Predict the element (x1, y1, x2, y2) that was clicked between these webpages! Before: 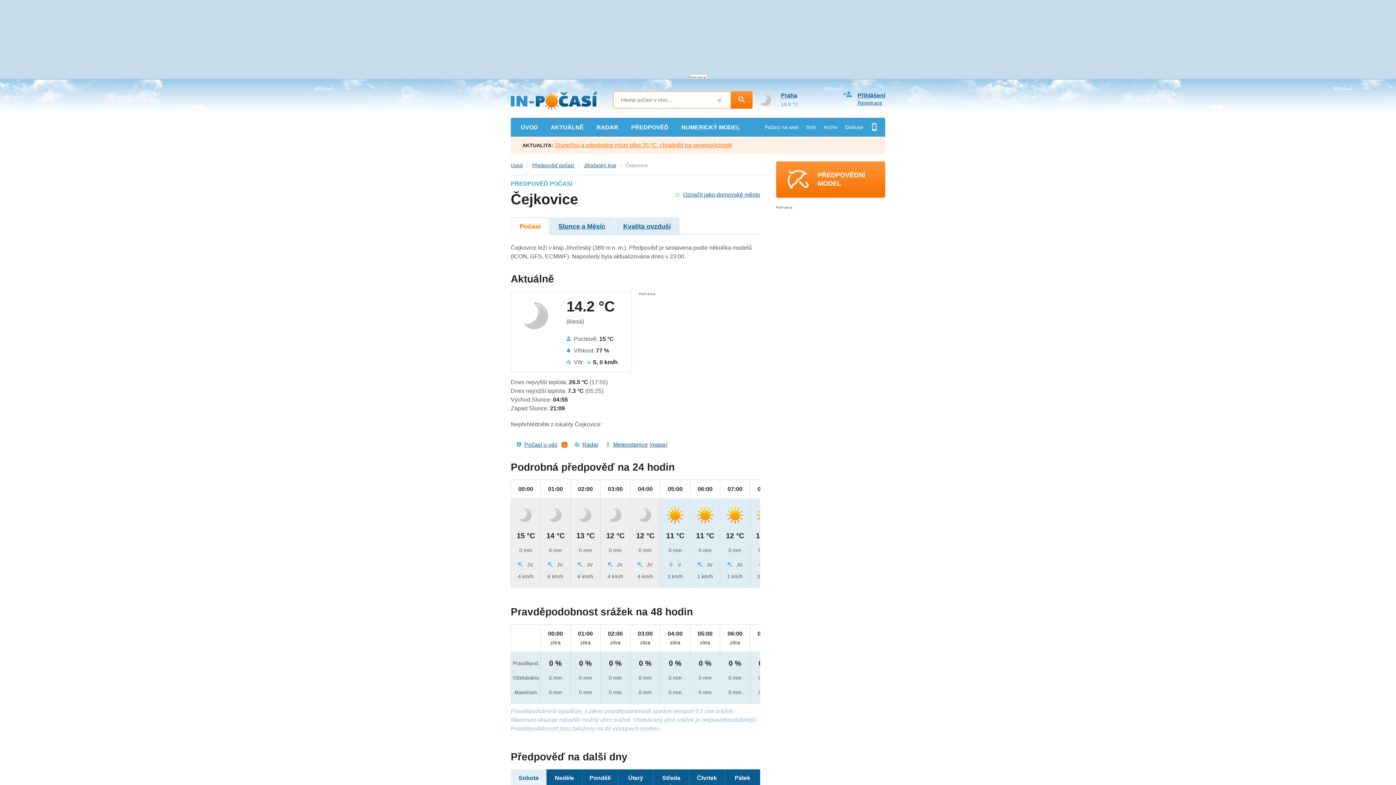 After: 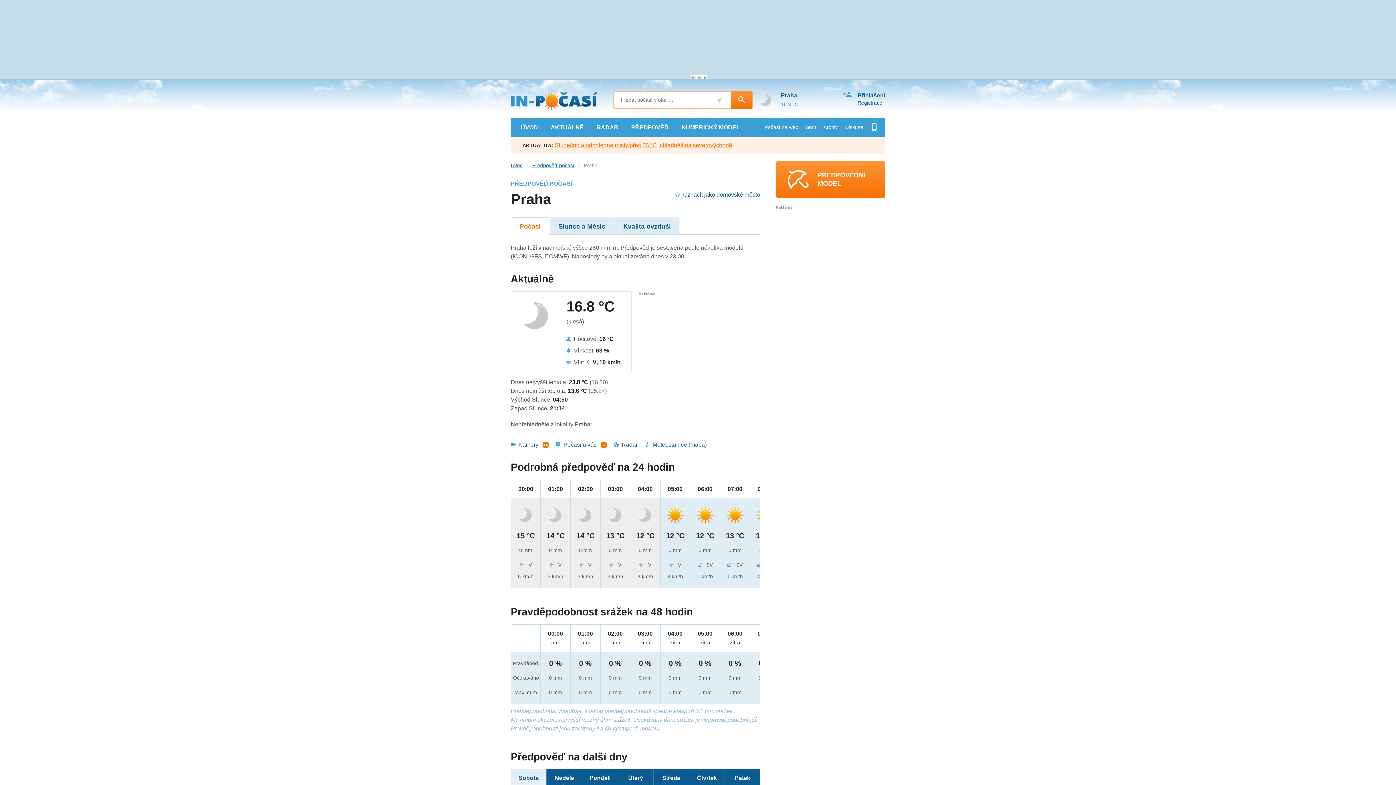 Action: label: Praha bbox: (781, 91, 832, 100)